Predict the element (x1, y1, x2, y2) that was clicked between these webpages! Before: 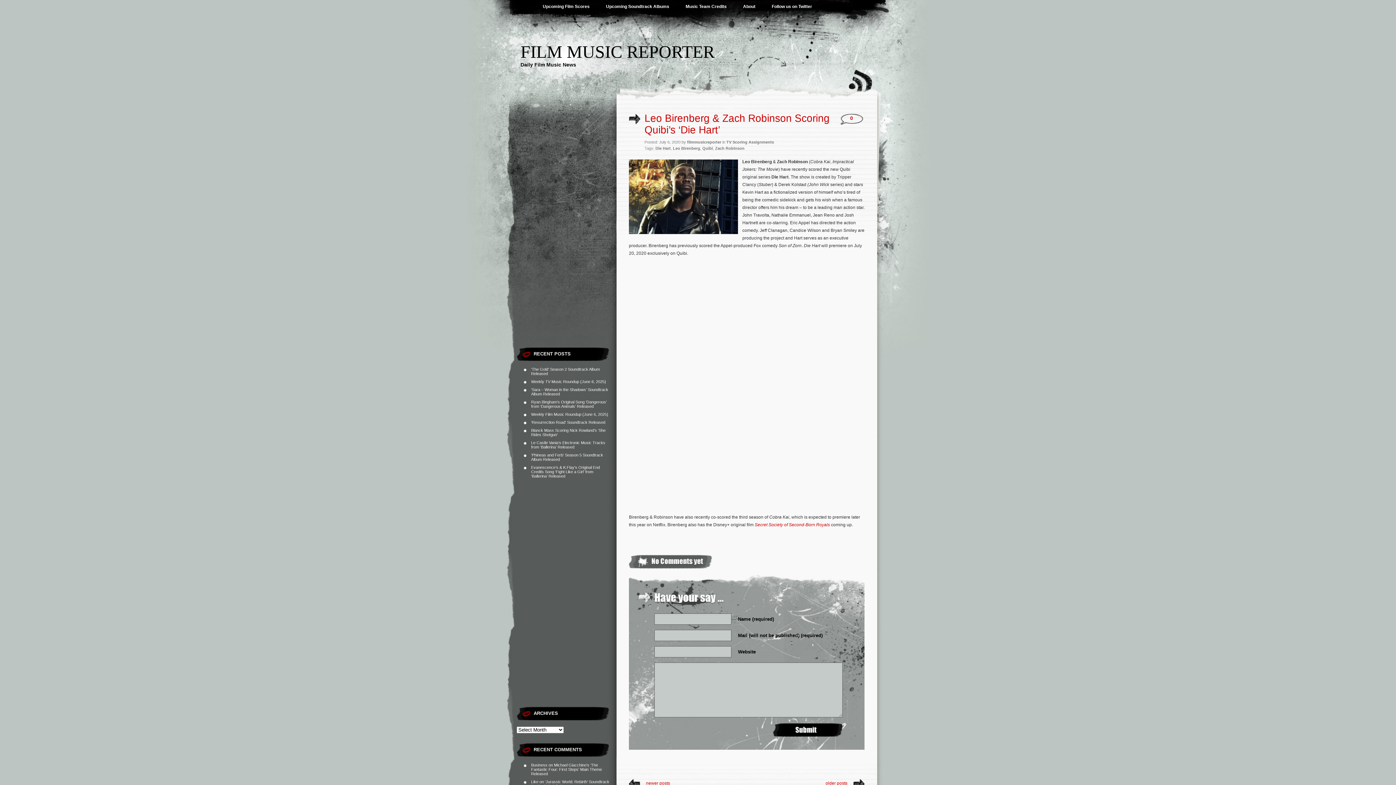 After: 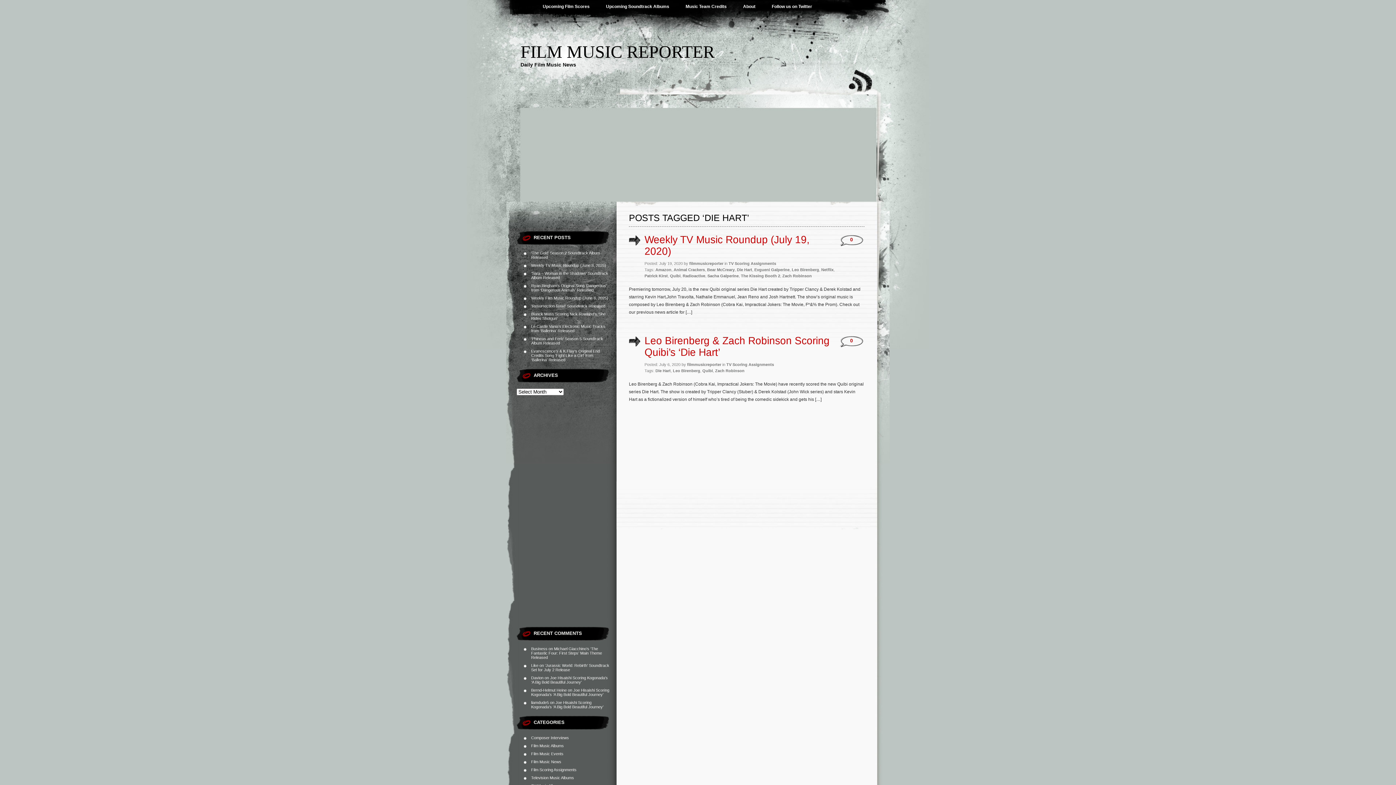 Action: label: Die Hart bbox: (655, 146, 670, 150)